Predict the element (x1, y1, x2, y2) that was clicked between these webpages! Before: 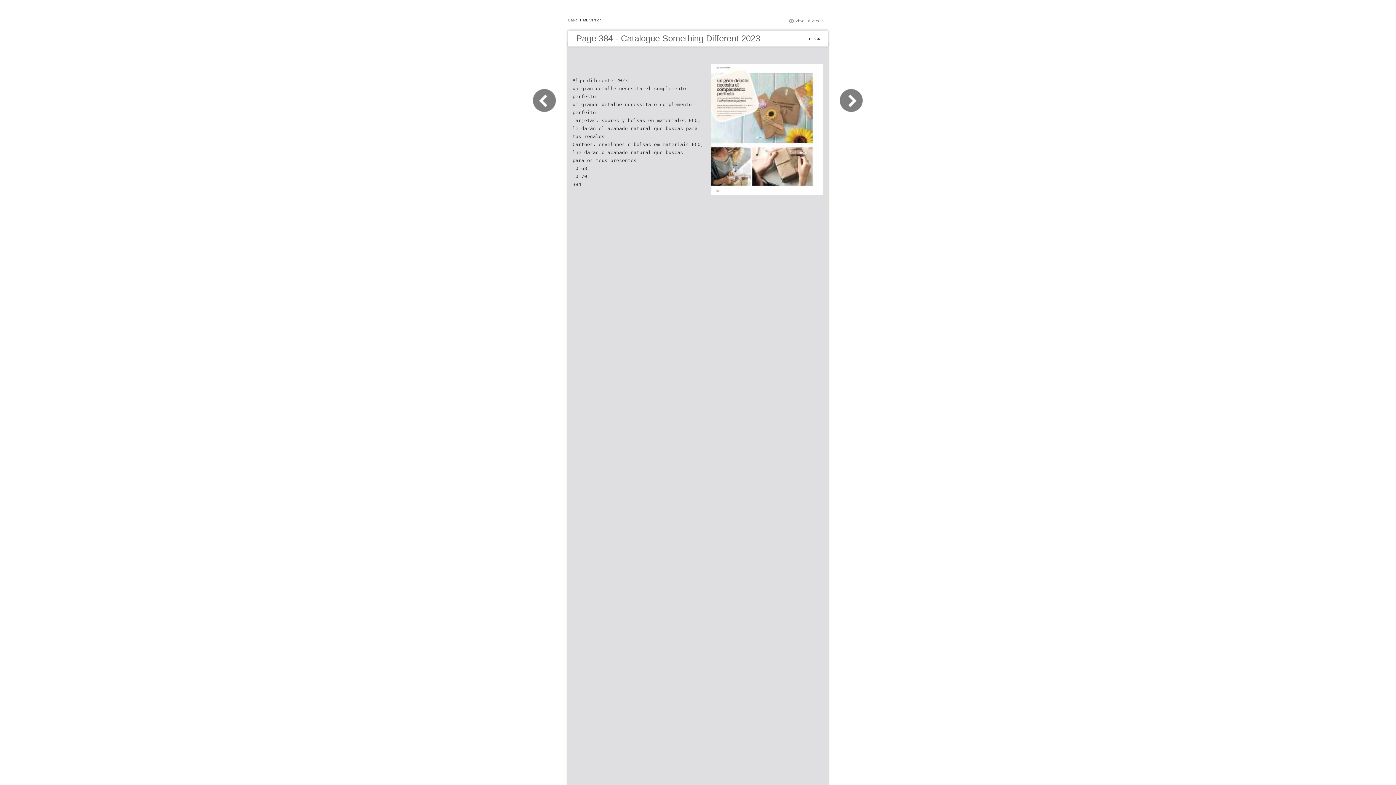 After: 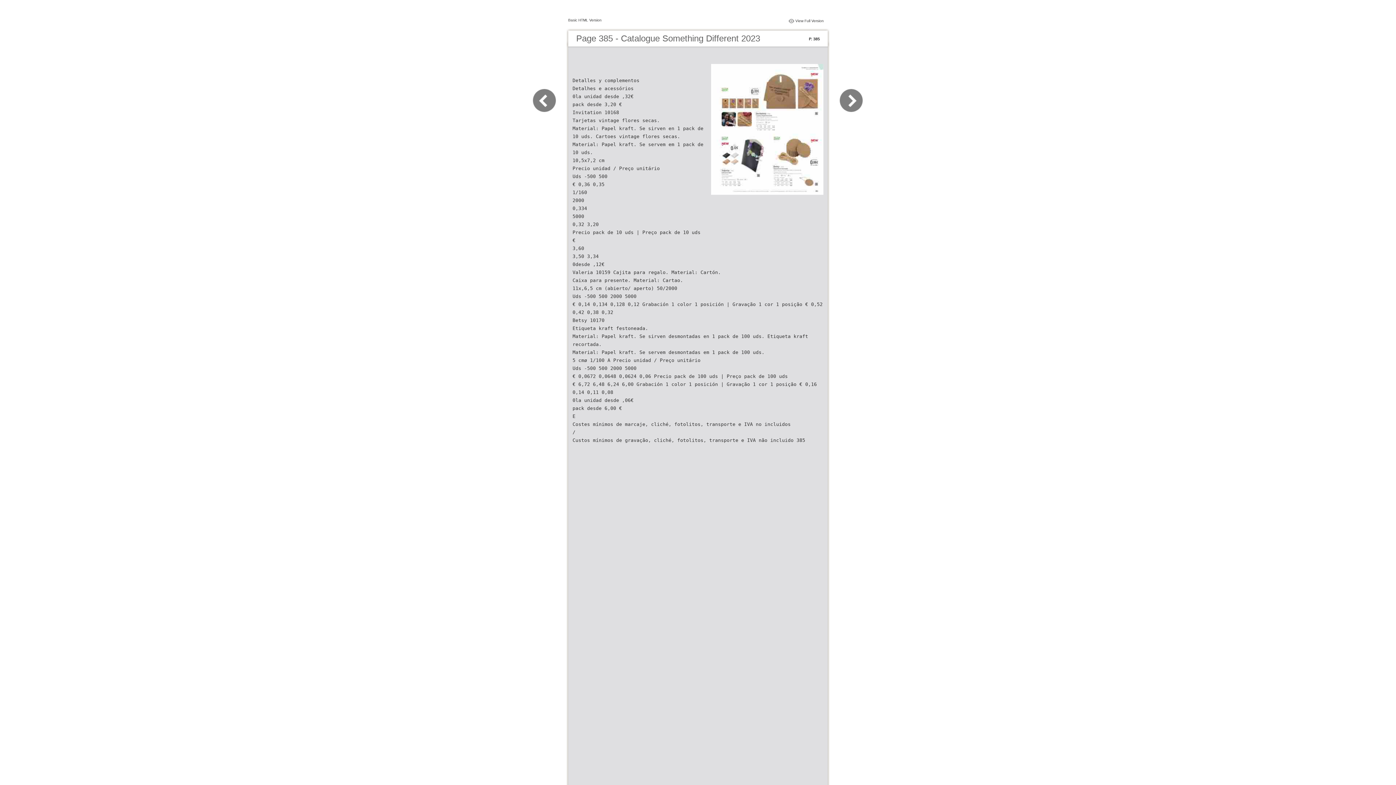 Action: bbox: (830, 109, 863, 116)